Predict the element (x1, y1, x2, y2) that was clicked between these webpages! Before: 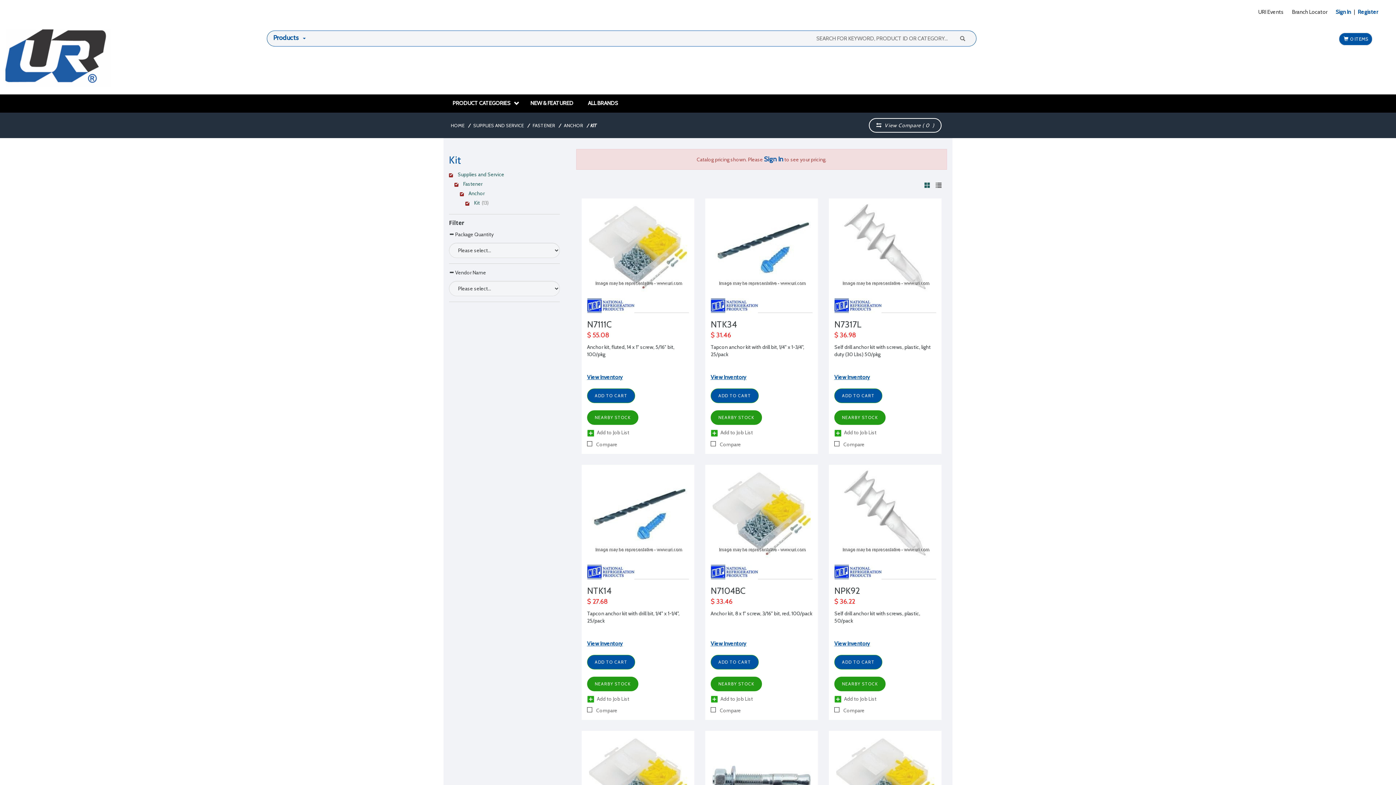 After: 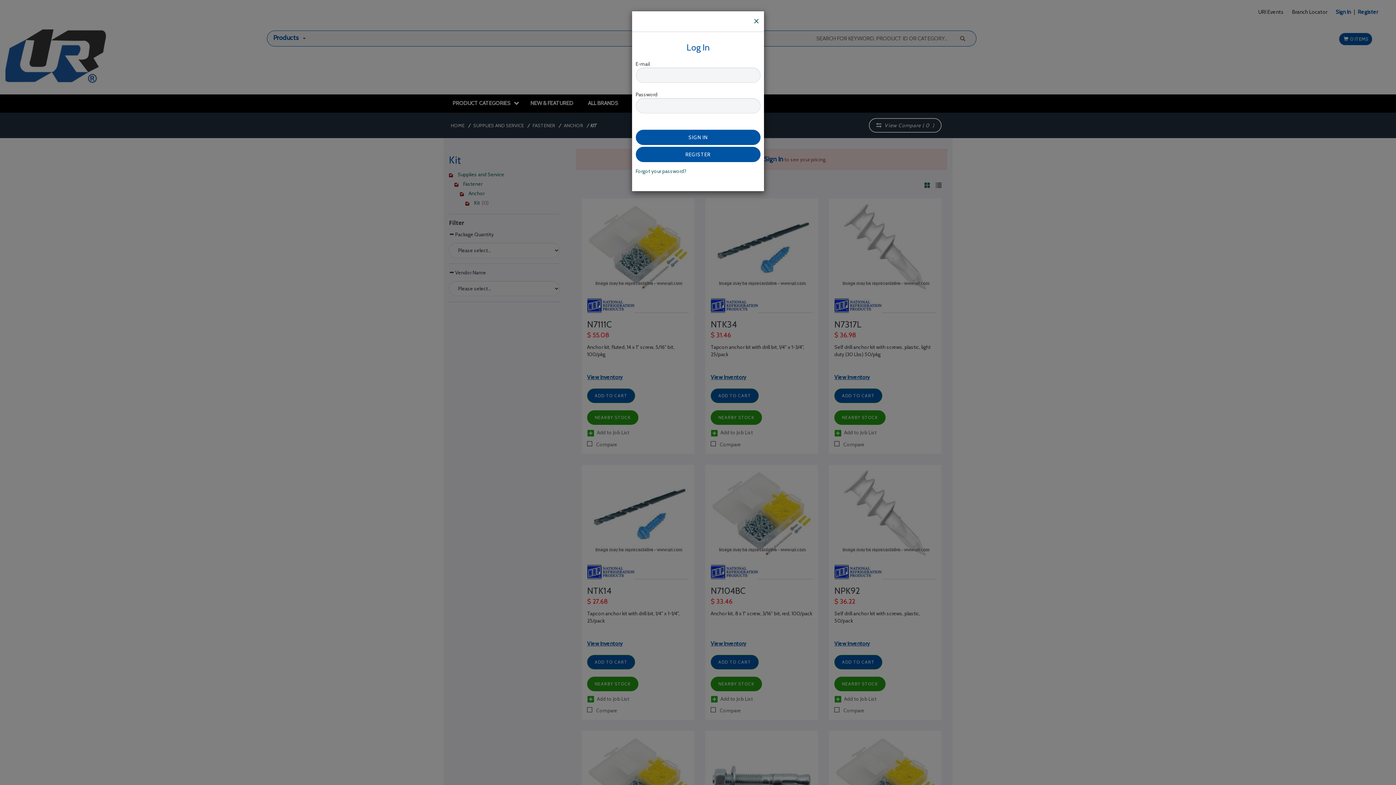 Action: bbox: (764, 155, 783, 163) label: Sign In